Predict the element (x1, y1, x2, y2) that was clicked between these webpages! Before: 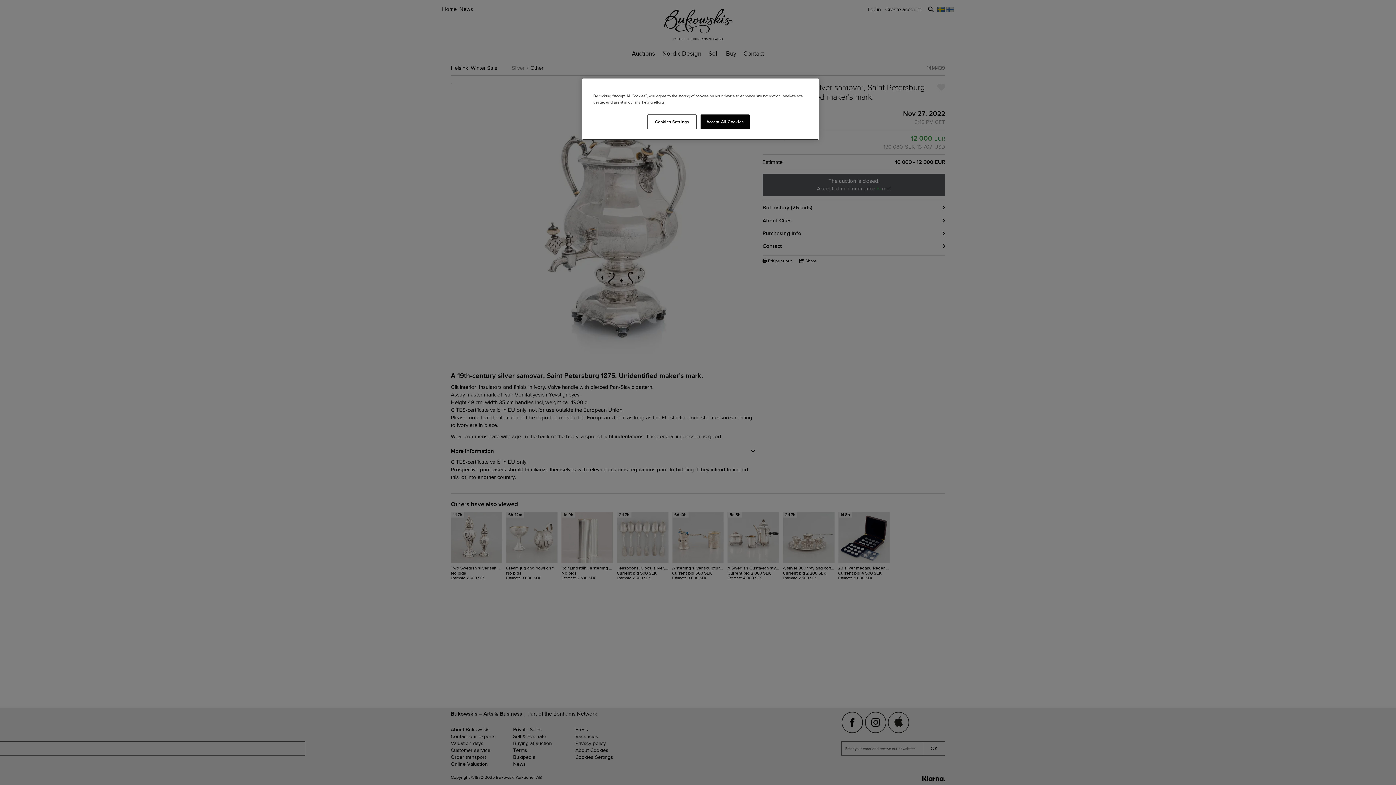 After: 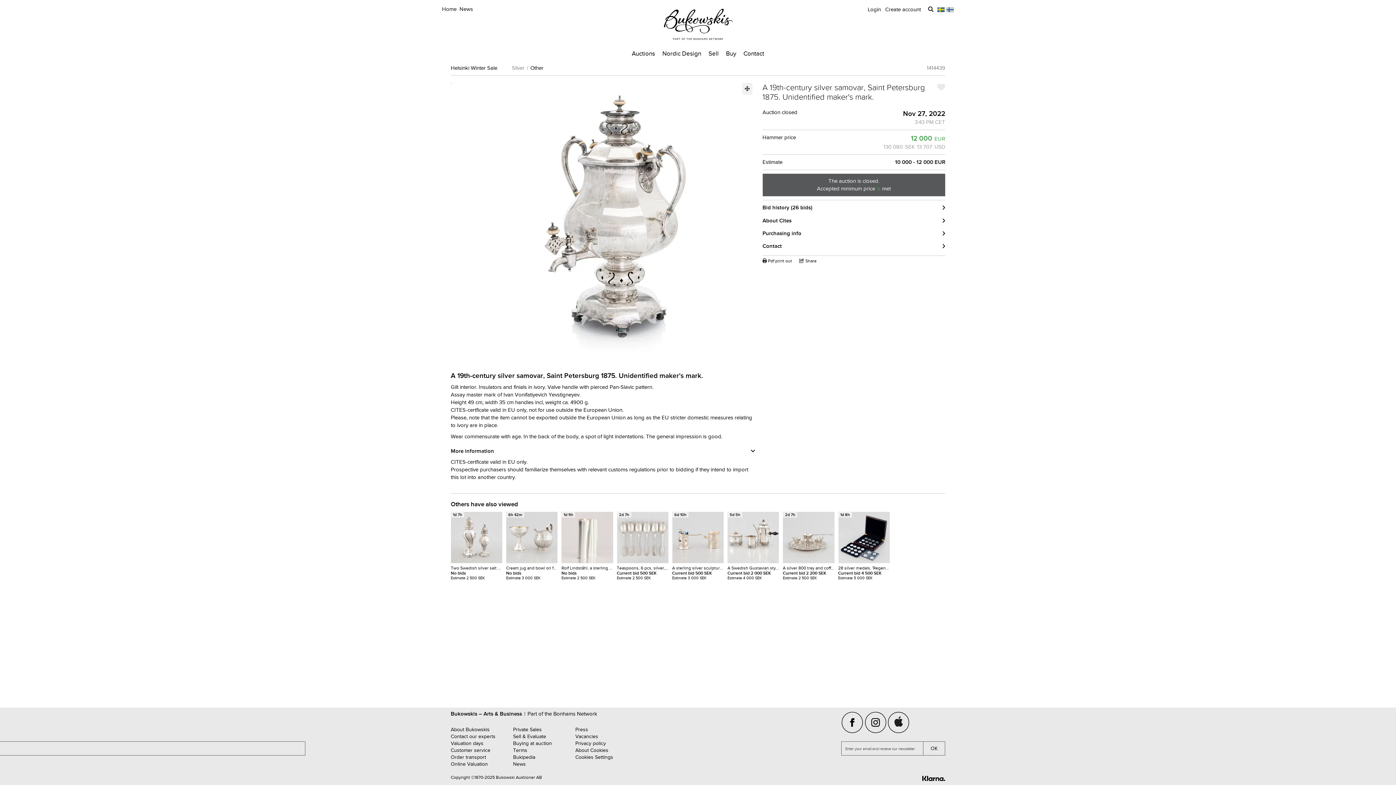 Action: label: Accept All Cookies bbox: (700, 114, 749, 129)